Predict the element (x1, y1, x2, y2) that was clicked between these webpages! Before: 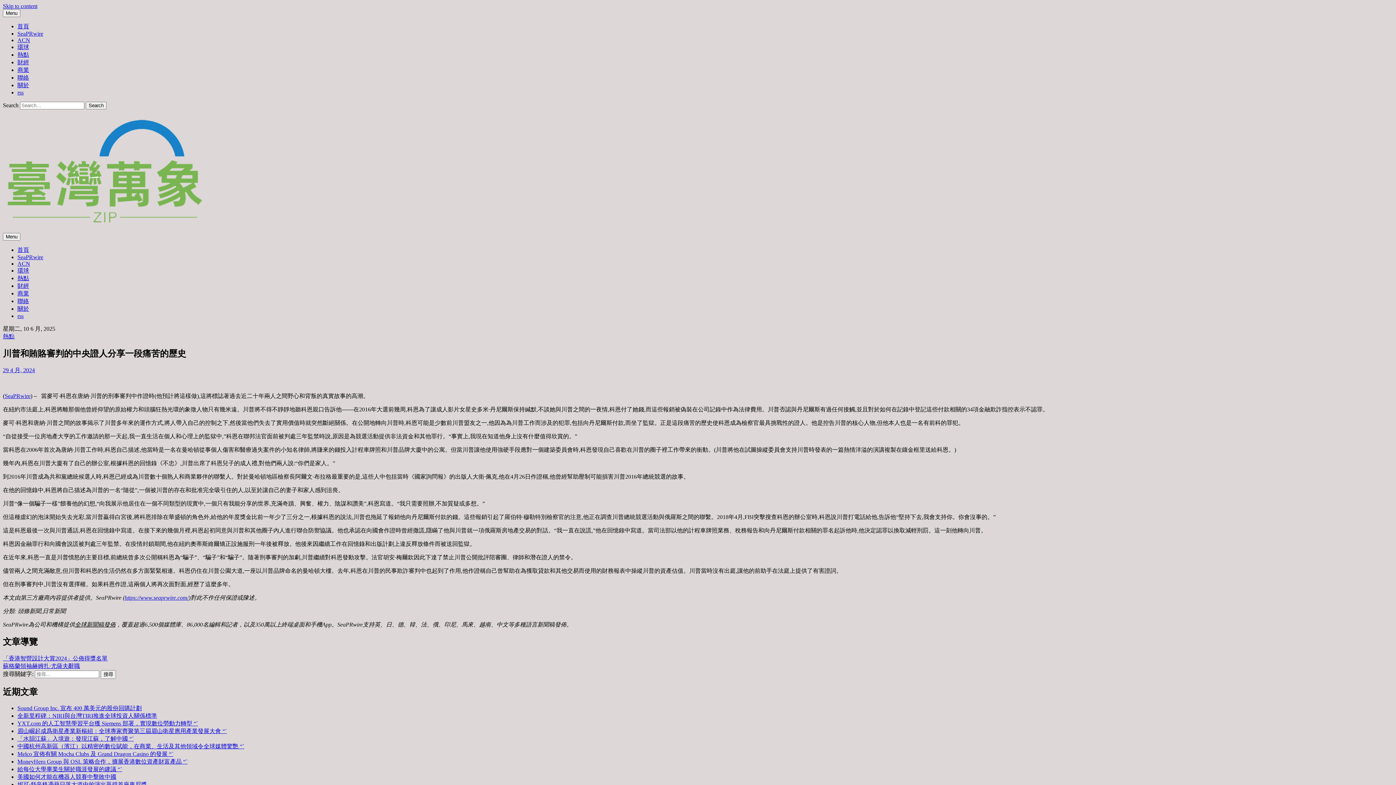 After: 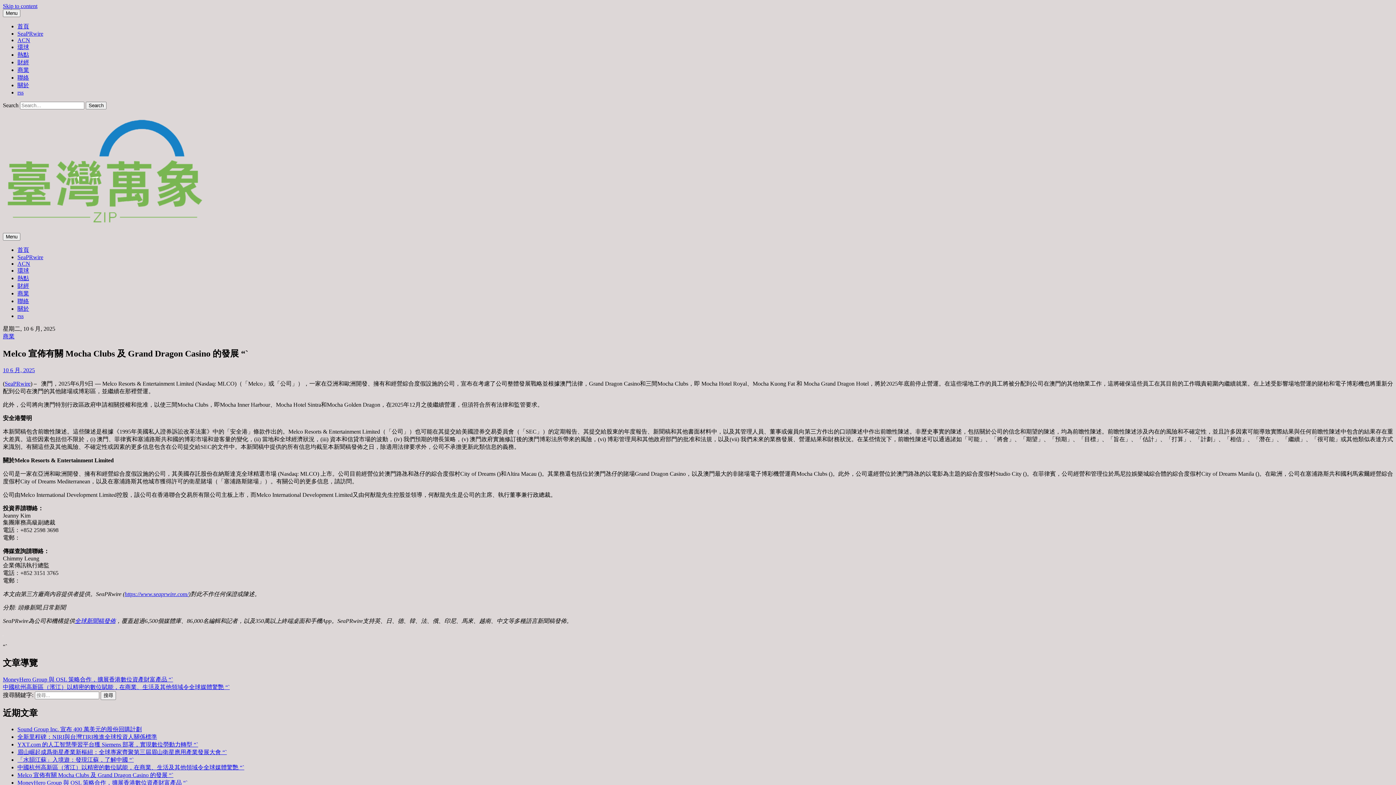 Action: bbox: (17, 751, 173, 757) label: Melco 宣佈有關 Mocha Clubs 及 Grand Dragon Casino 的發展 “`